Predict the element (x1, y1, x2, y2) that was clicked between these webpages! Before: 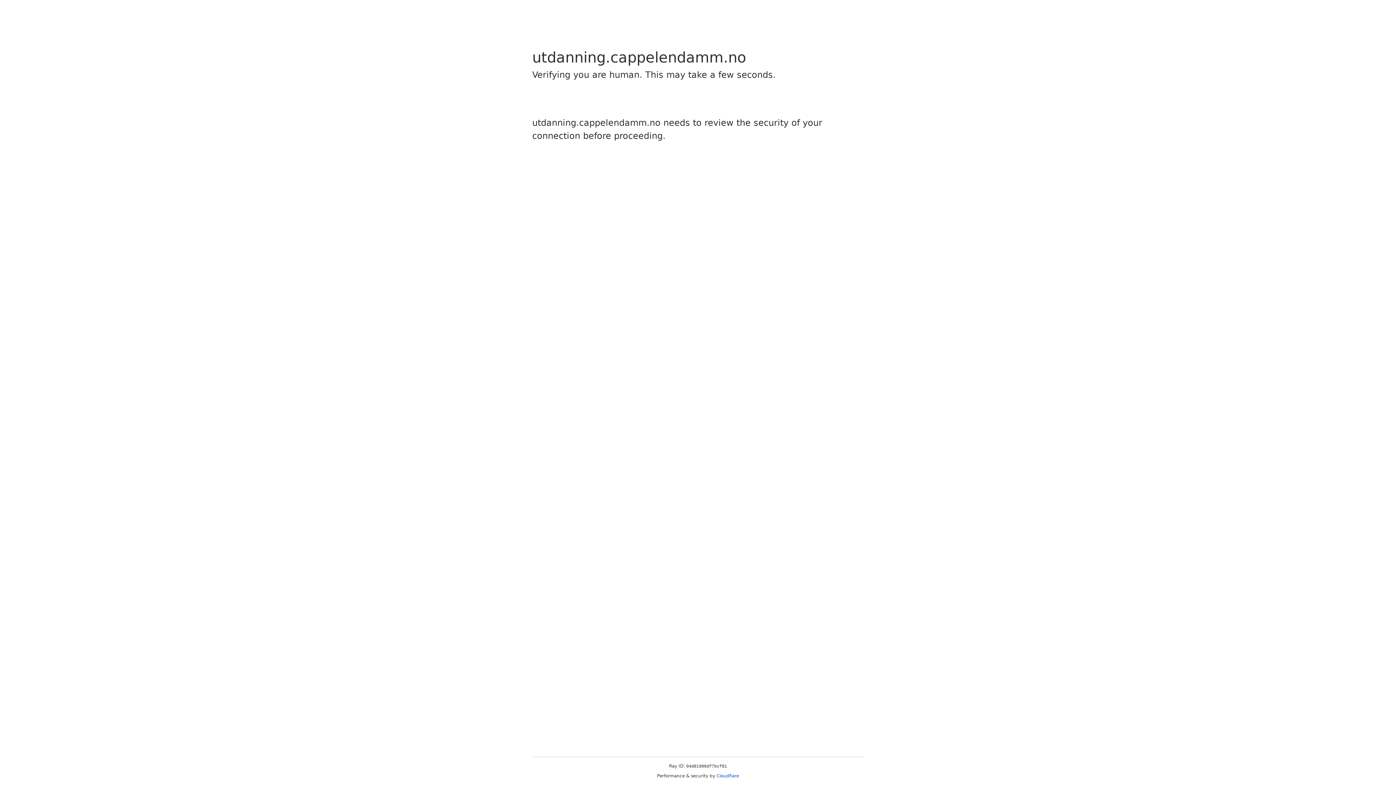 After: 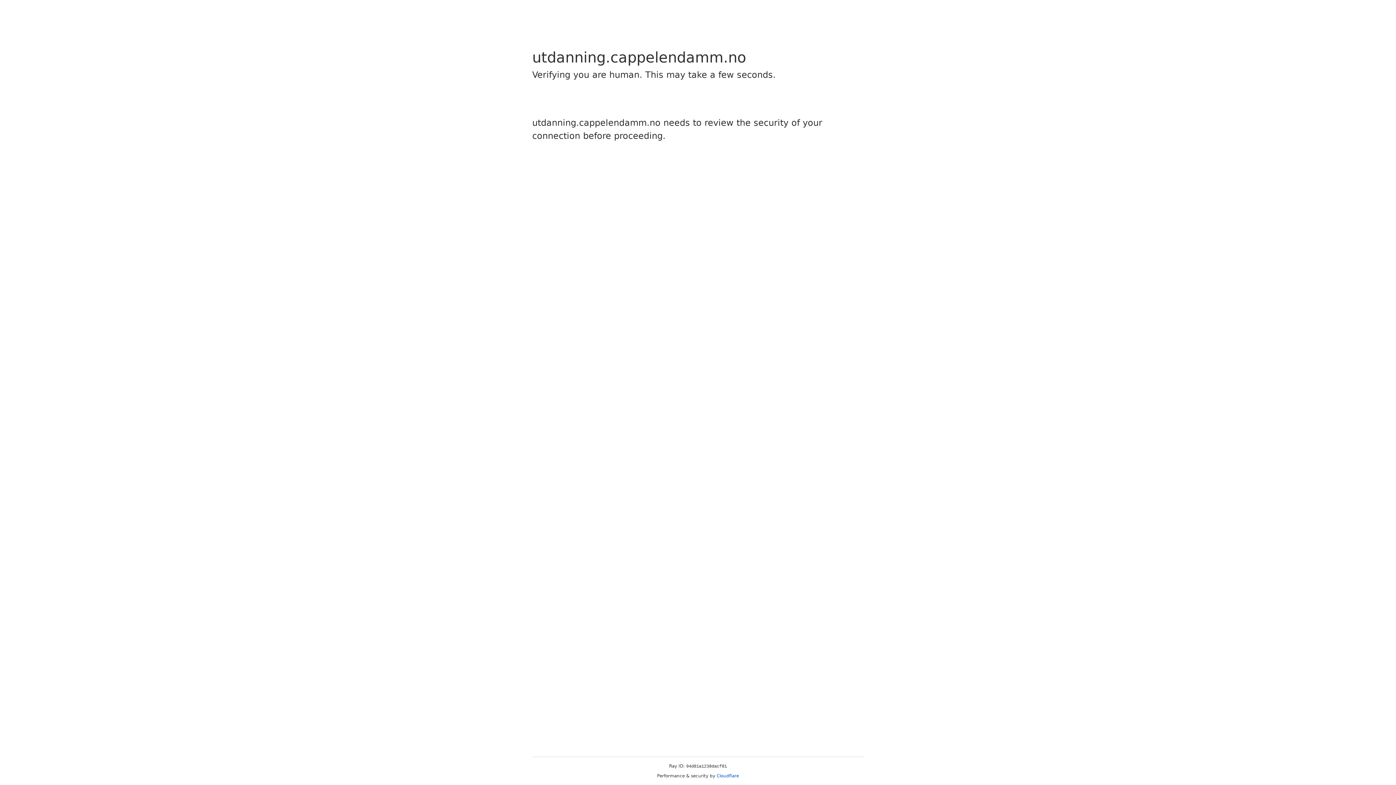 Action: label: Cloudflare bbox: (716, 773, 739, 778)